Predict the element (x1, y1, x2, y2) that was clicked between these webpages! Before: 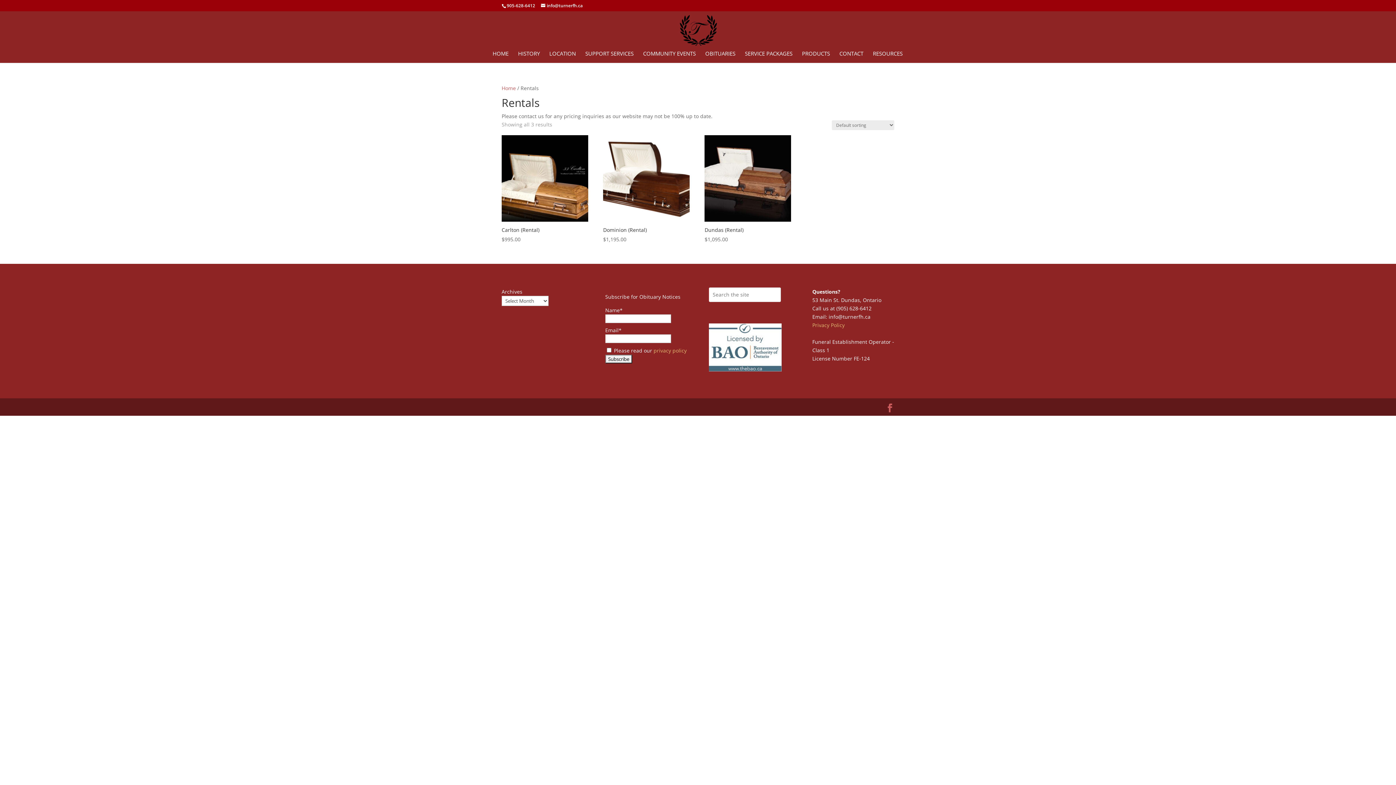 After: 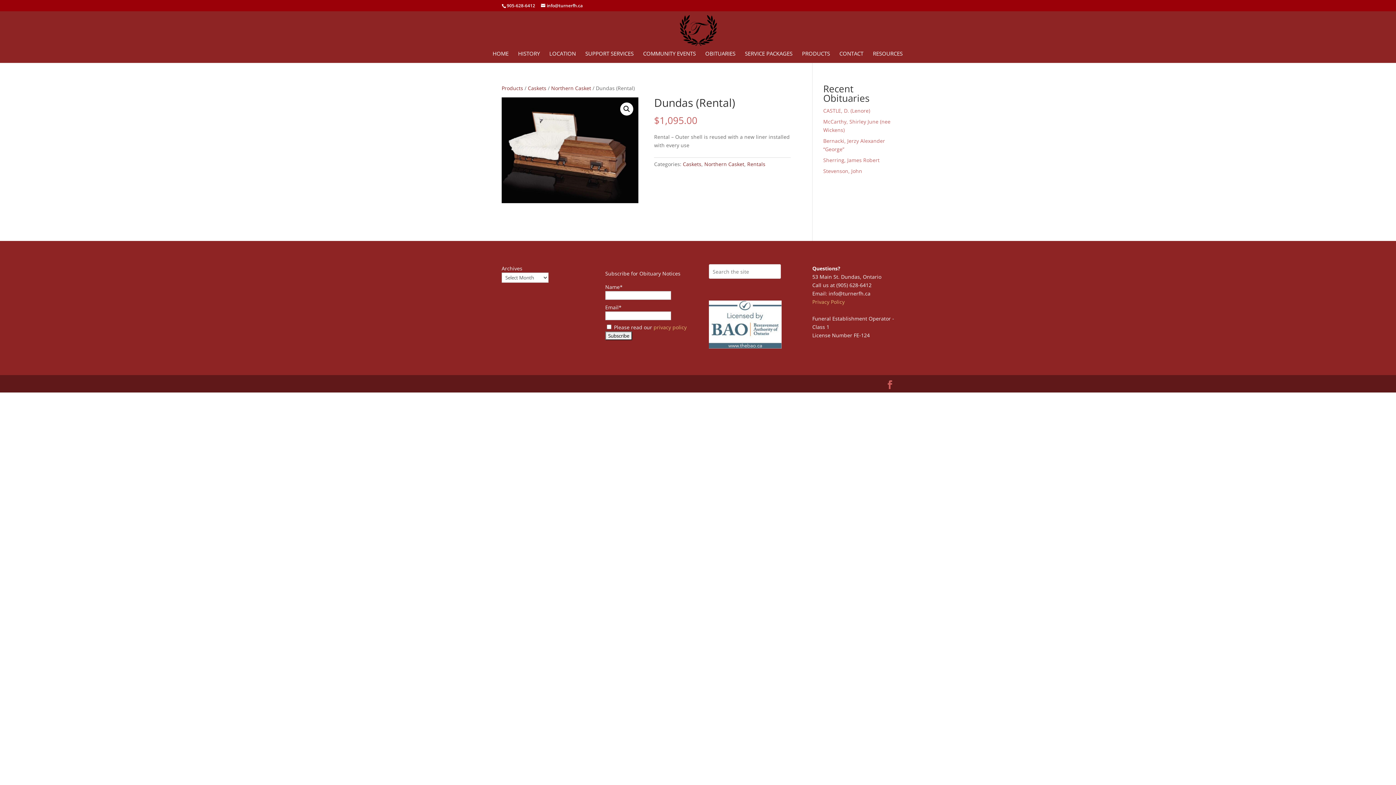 Action: bbox: (704, 135, 791, 243) label: Dundas (Rental)
$1,095.00